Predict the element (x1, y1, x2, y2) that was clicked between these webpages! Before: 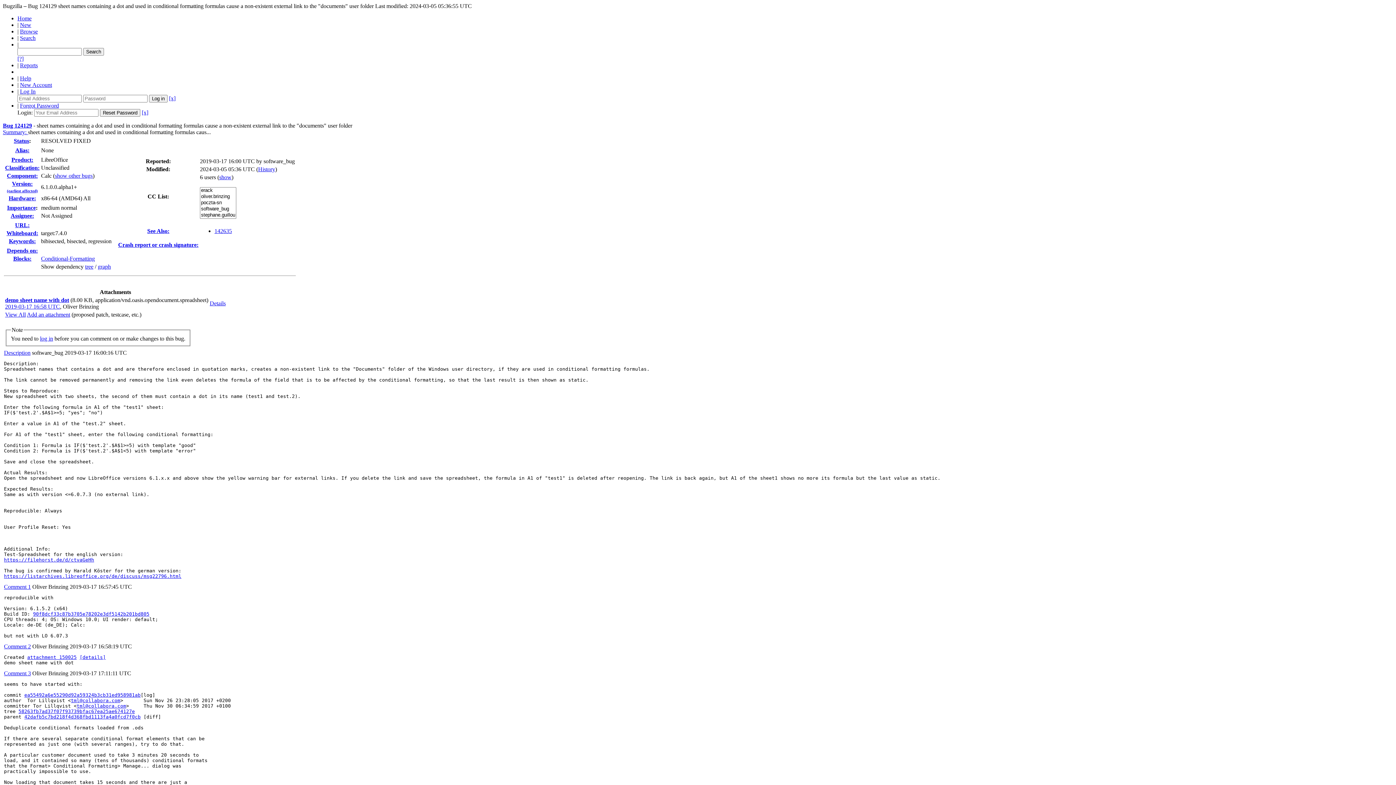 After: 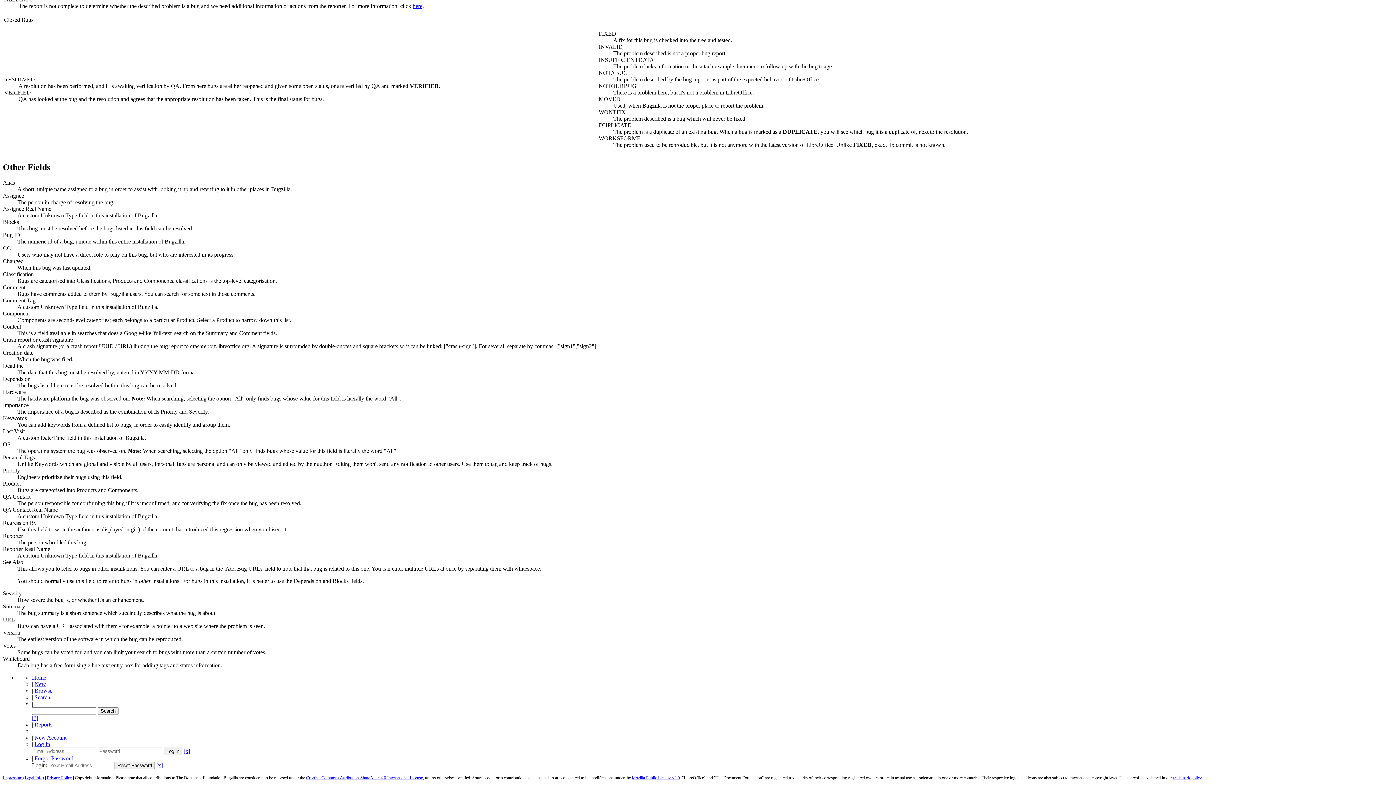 Action: label: Version:
(earliest affected) bbox: (5, 180, 39, 193)